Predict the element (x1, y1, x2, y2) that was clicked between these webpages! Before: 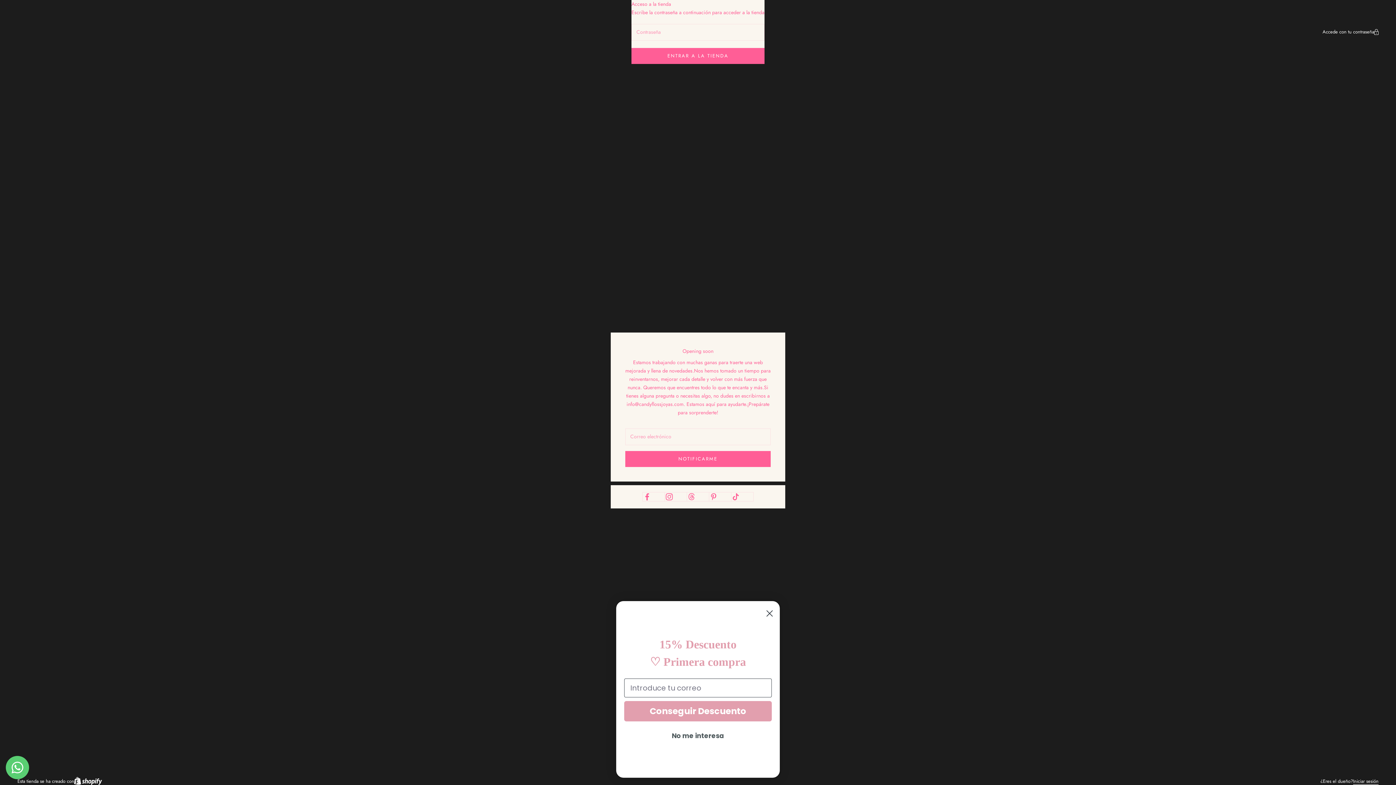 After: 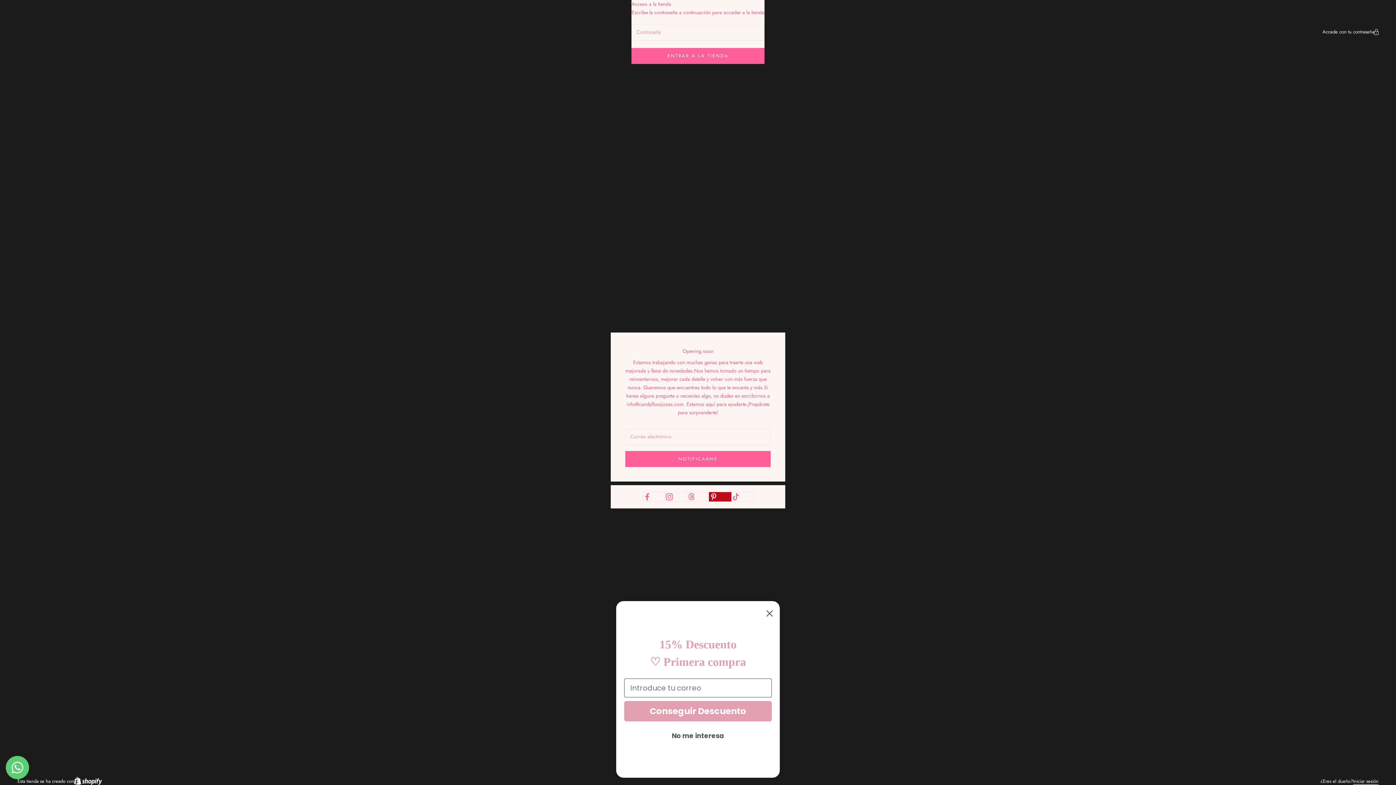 Action: bbox: (709, 492, 731, 501) label: Síguenos en Pinterest